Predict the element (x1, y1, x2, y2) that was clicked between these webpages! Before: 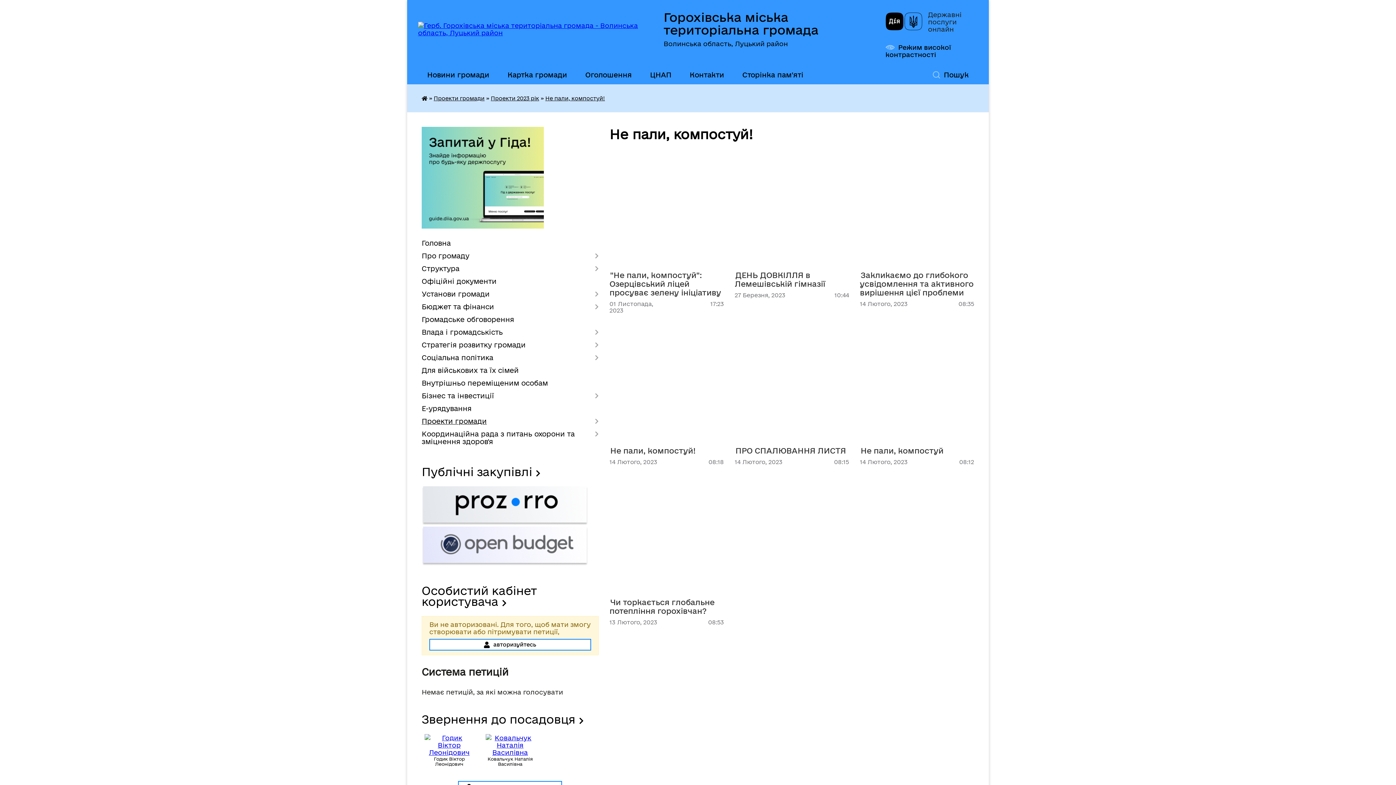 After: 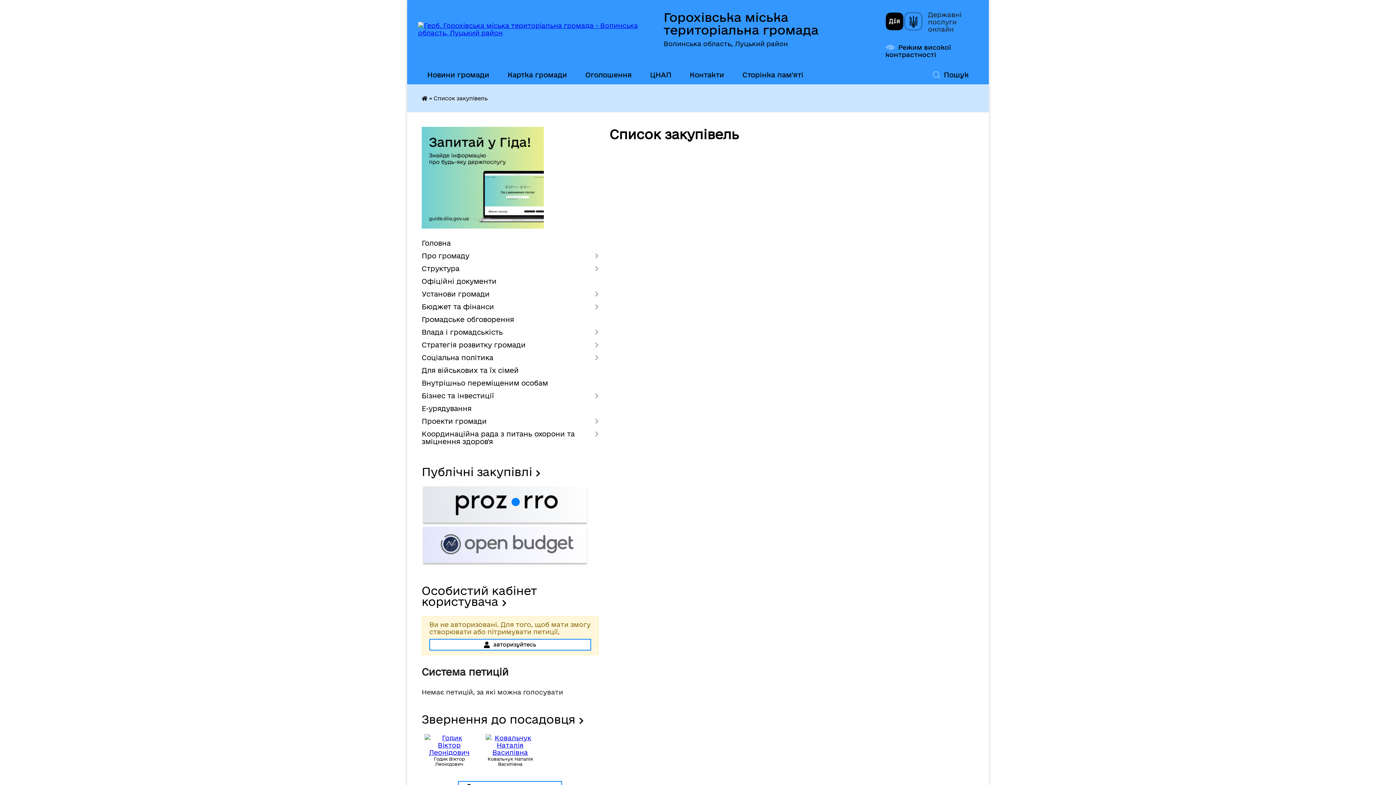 Action: bbox: (421, 519, 588, 526)